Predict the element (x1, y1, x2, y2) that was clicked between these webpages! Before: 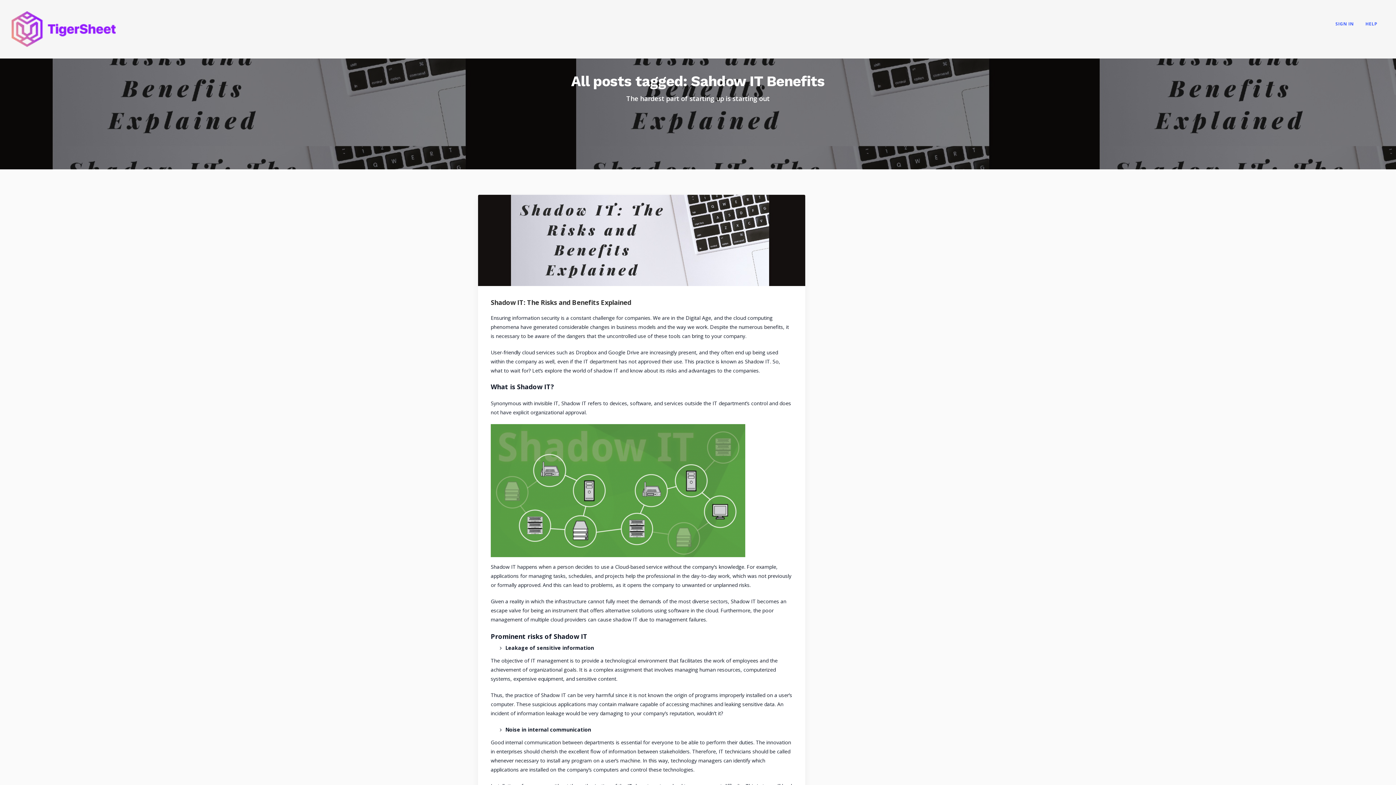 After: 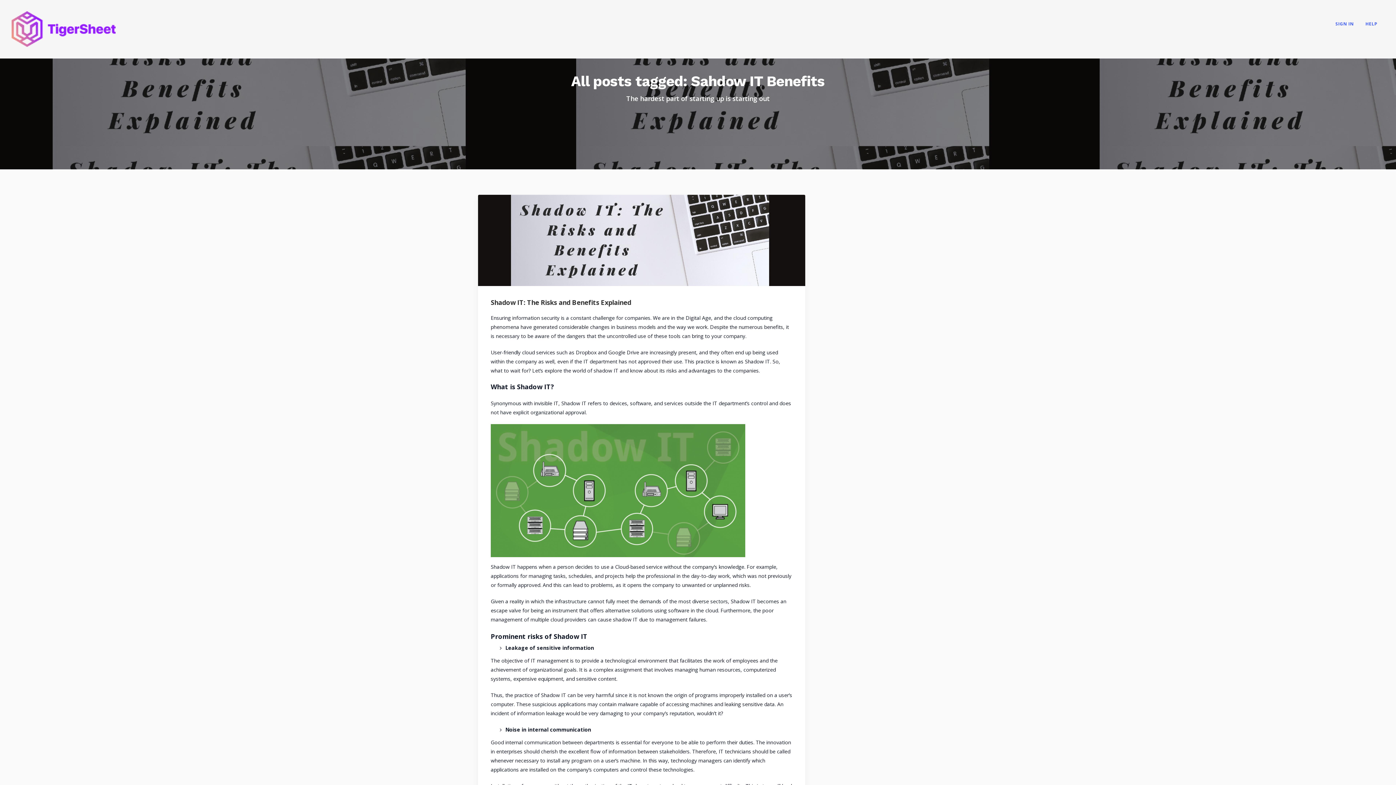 Action: label: HELP bbox: (1360, 10, 1383, 36)